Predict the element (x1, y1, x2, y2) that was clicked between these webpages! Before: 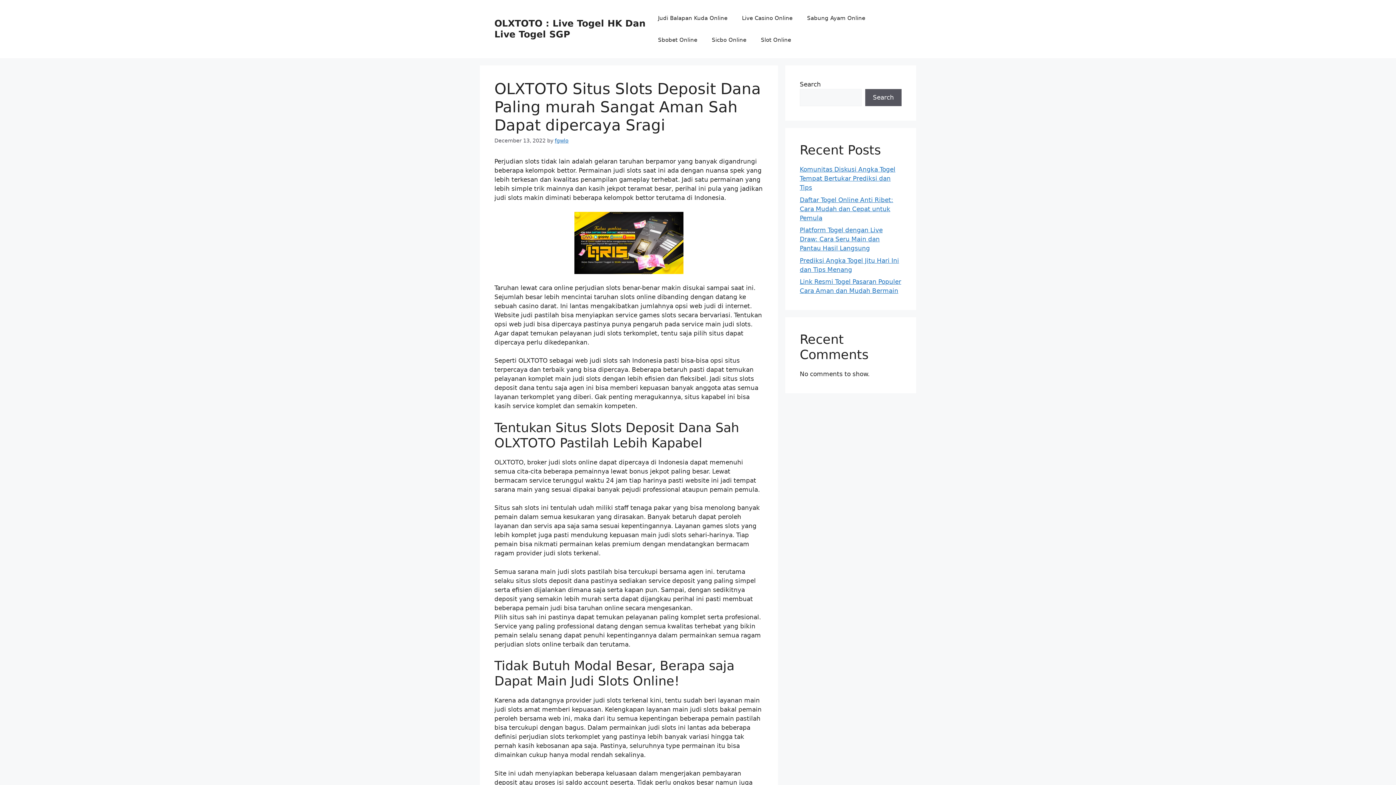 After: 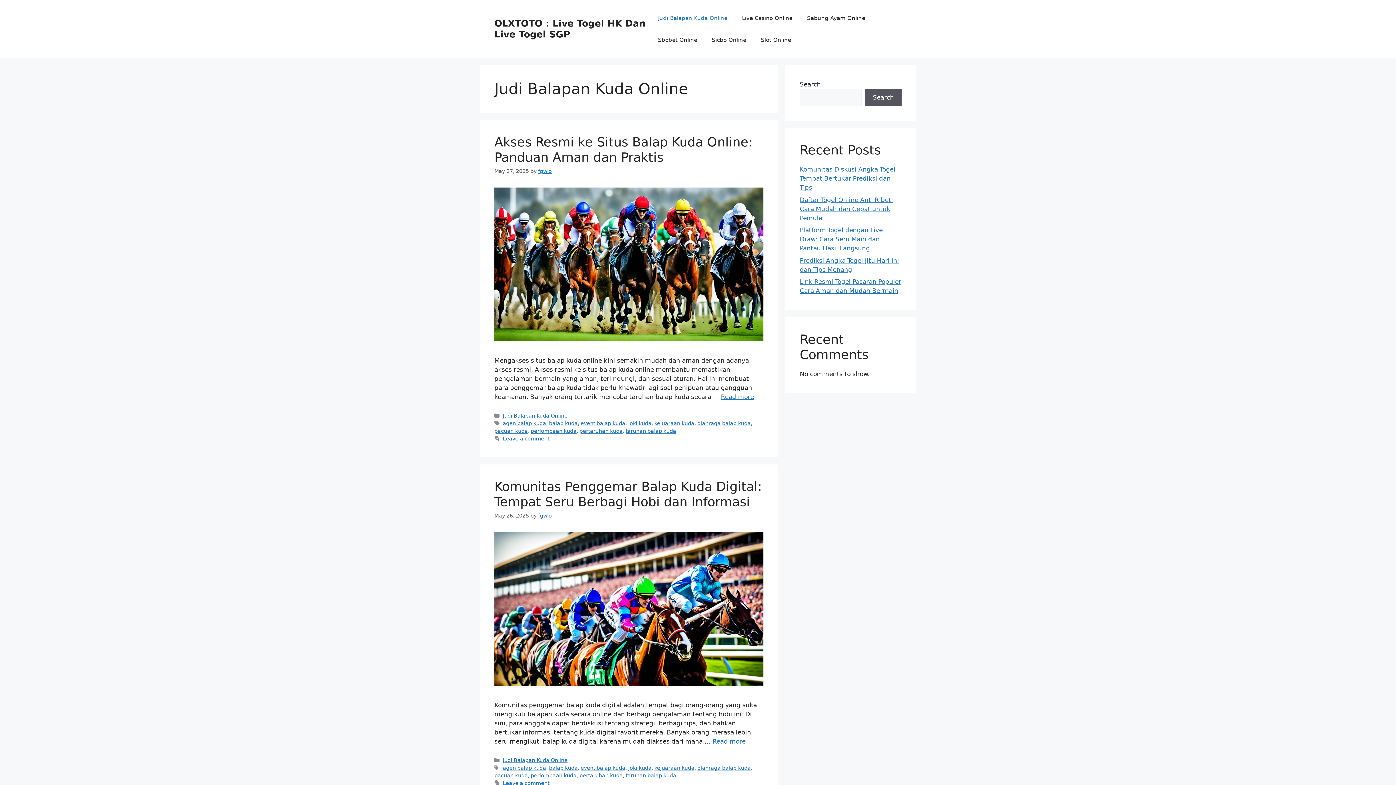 Action: bbox: (650, 7, 734, 29) label: Judi Balapan Kuda Online